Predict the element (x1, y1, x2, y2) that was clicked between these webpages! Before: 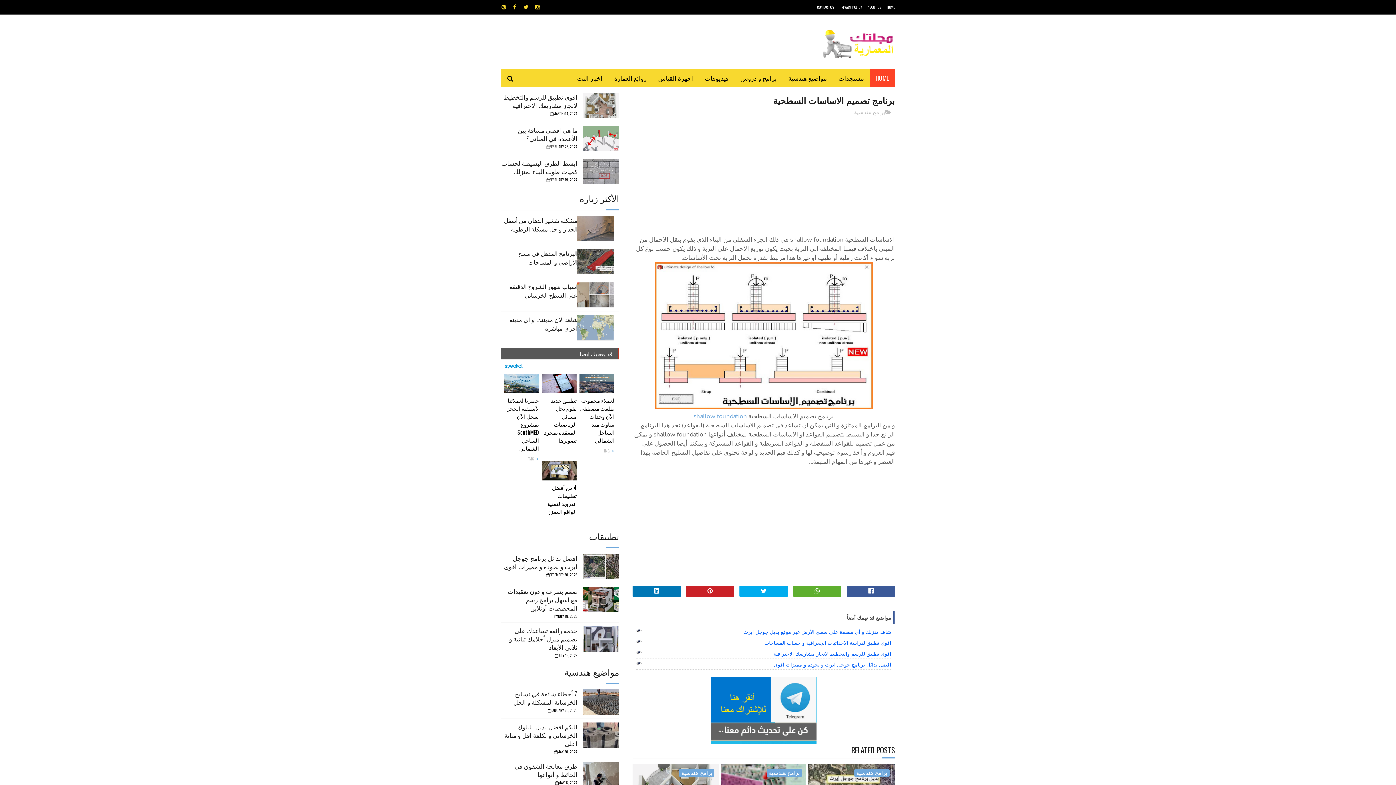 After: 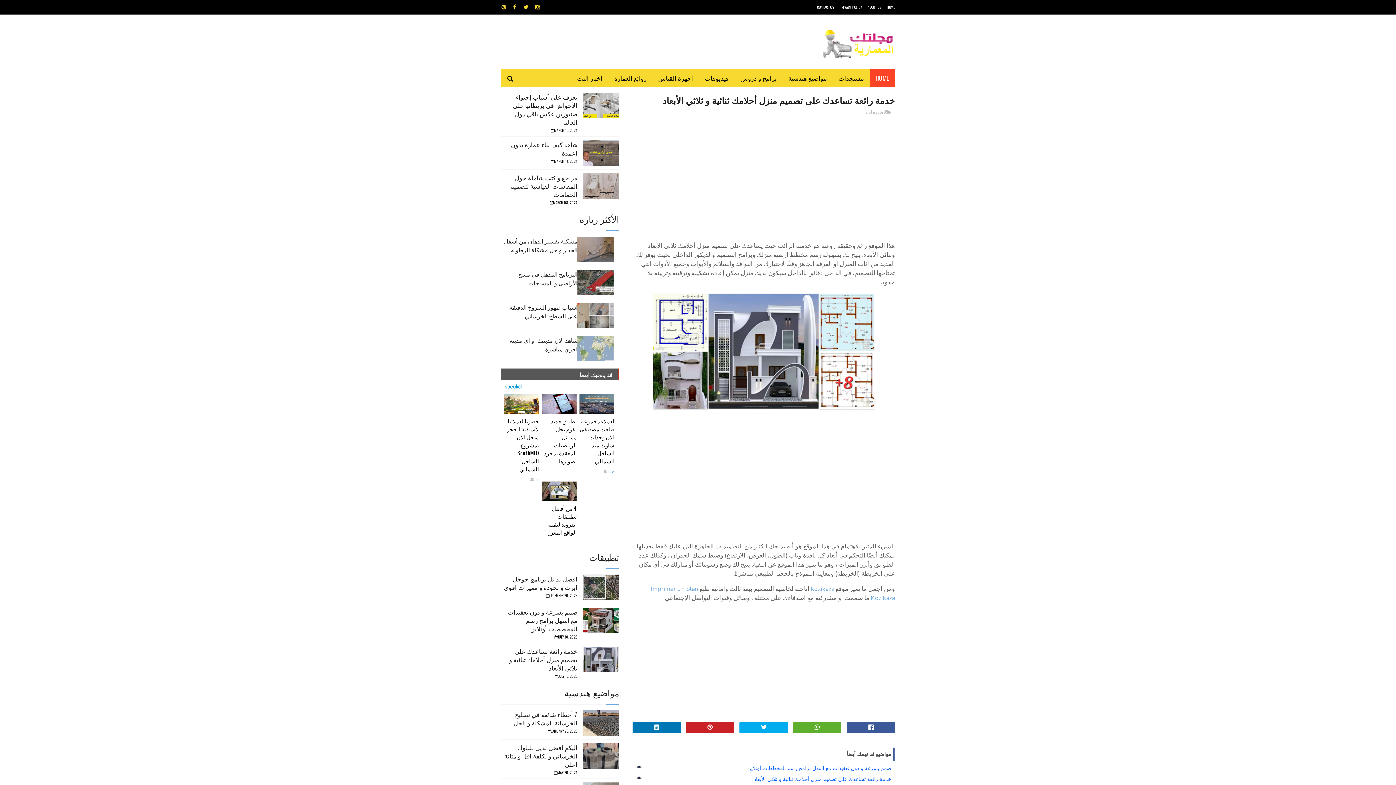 Action: label: خدمة رائعة تساعدك على تصميم منزل أحلامك ثنائية و ثلاثي الأبعاد bbox: (509, 626, 577, 651)